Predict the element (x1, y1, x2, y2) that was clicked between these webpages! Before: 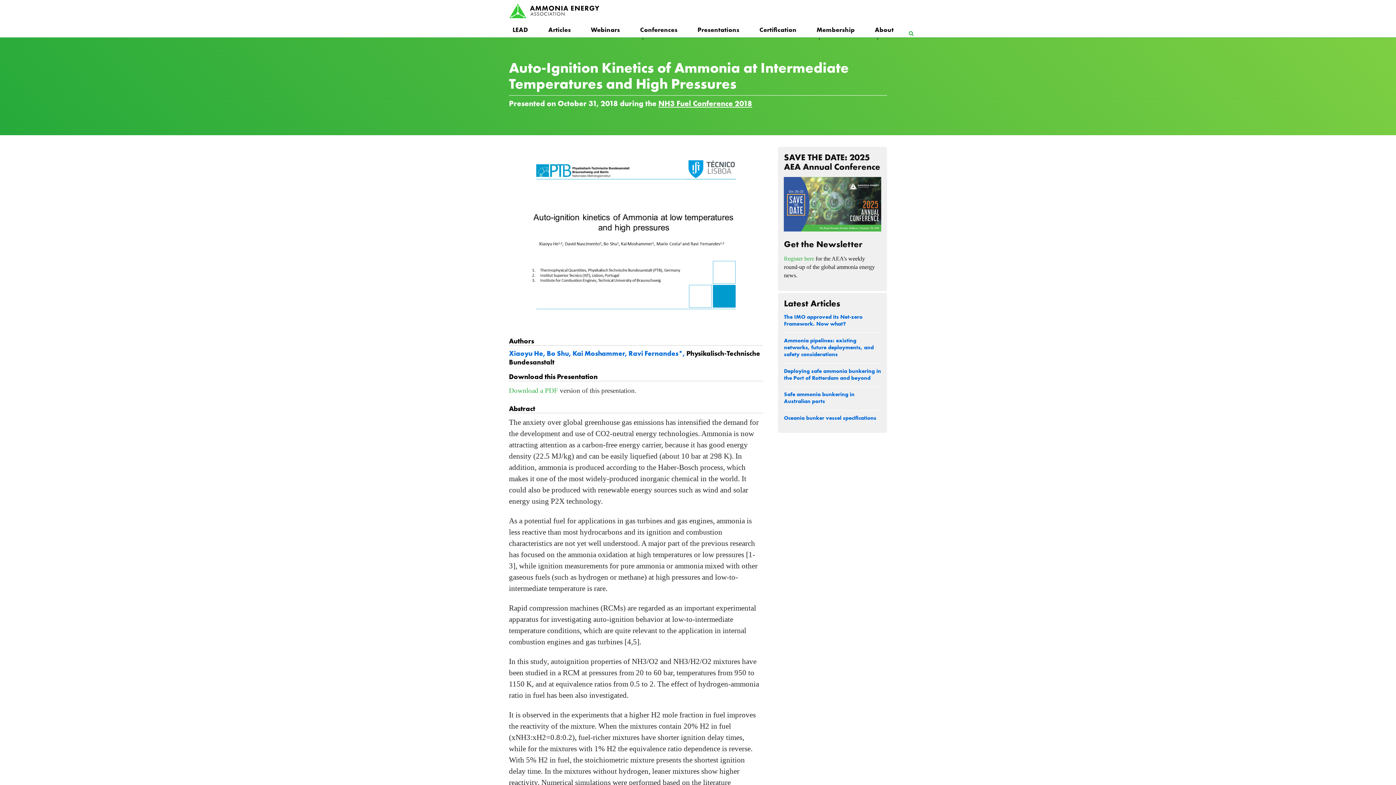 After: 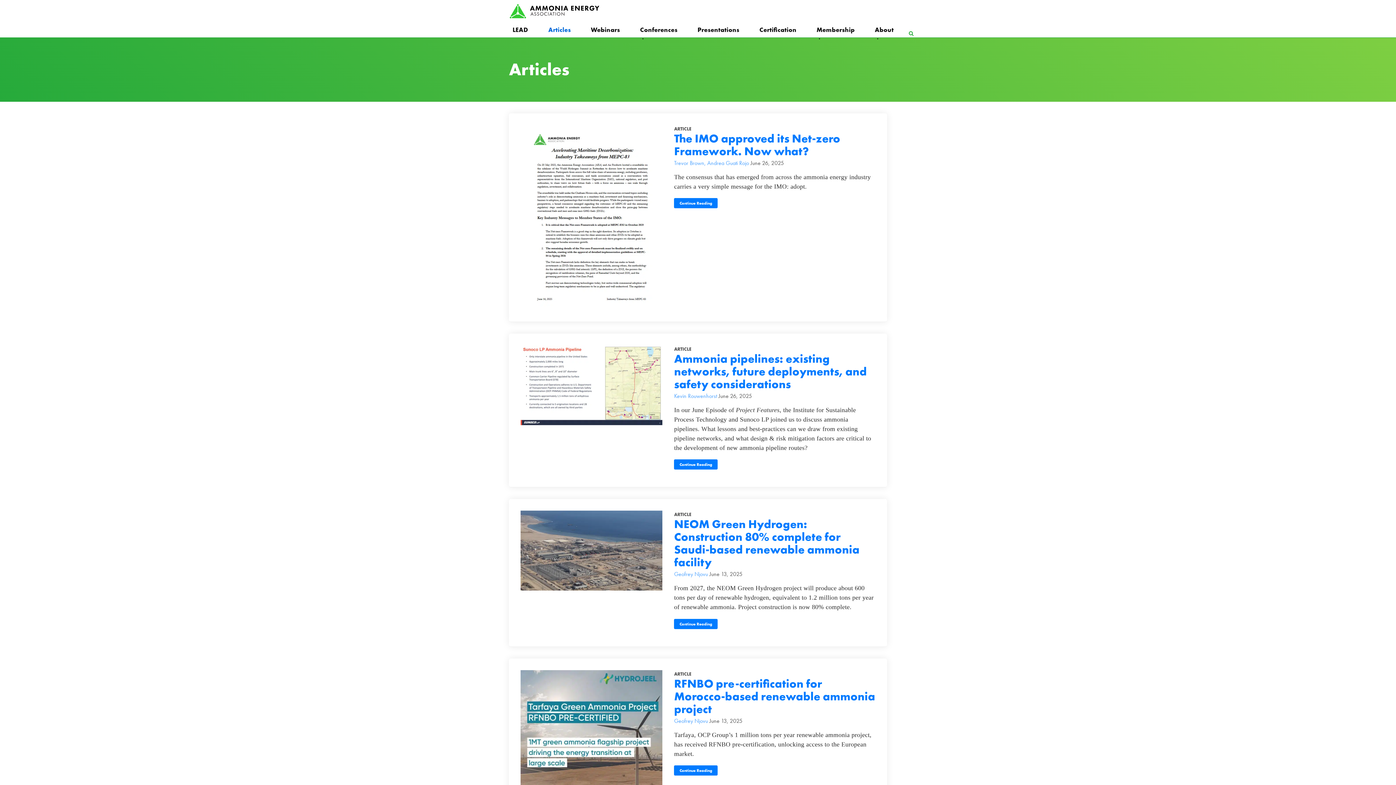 Action: label: Articles bbox: (544, 22, 574, 37)